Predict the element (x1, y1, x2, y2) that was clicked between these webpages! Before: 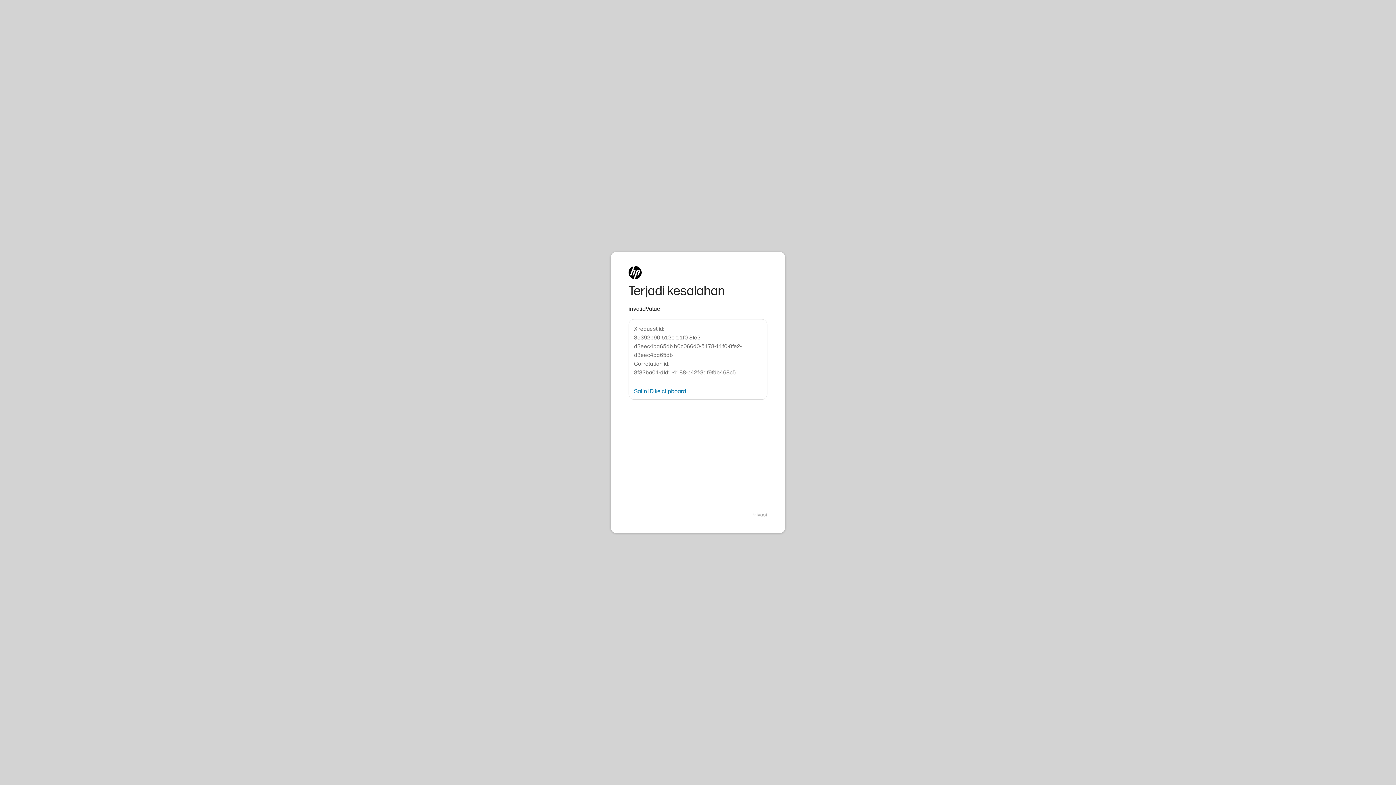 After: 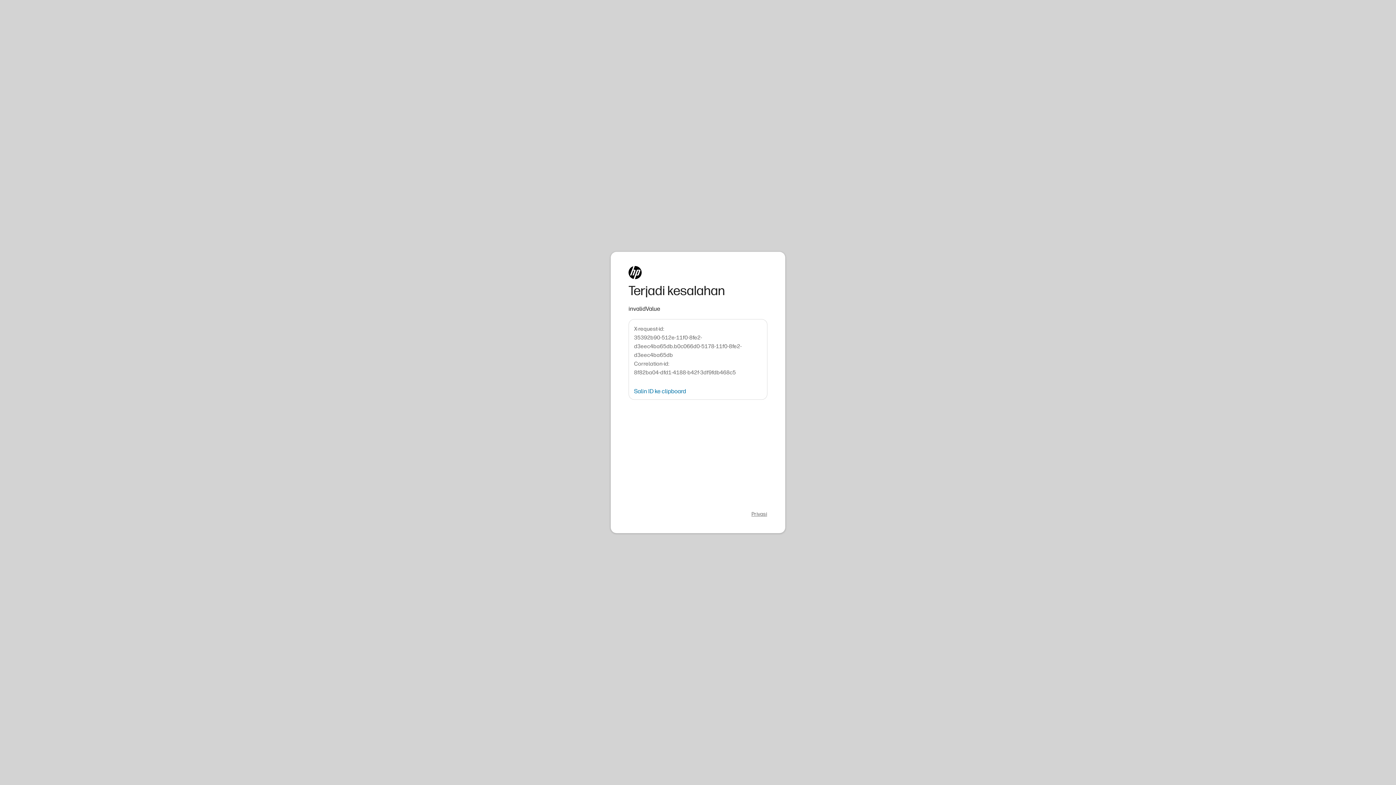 Action: label: Privasi bbox: (751, 511, 767, 518)